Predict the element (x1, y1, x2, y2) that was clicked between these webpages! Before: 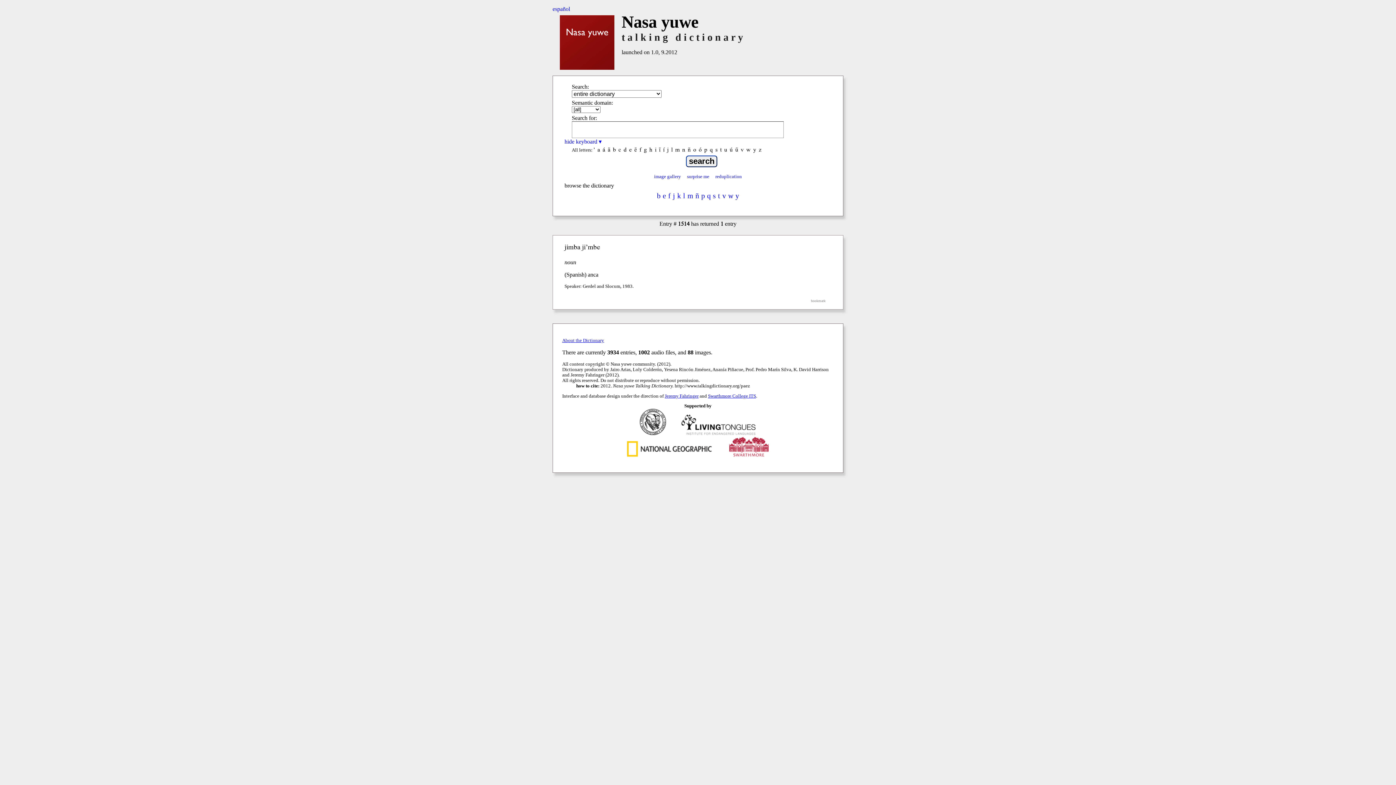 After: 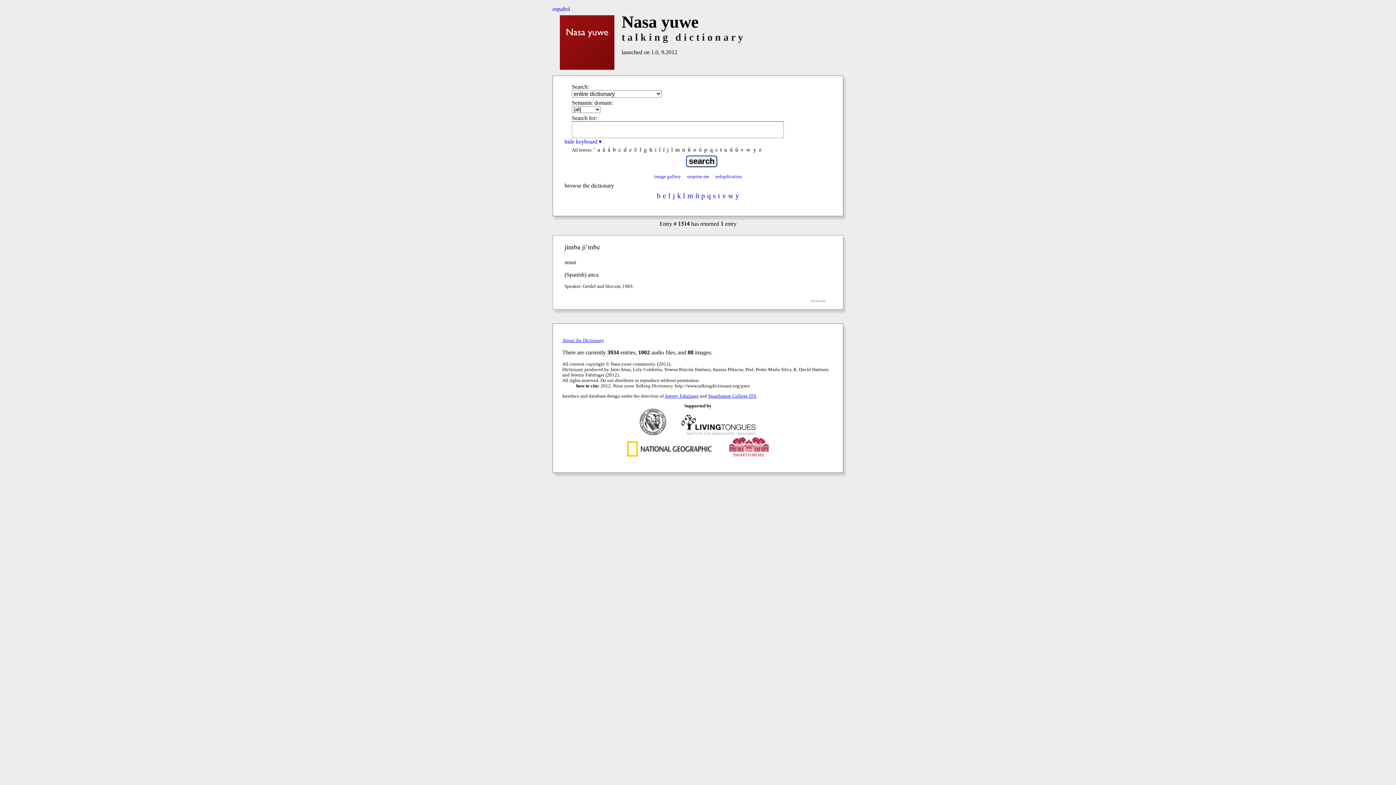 Action: bbox: (664, 393, 698, 398) label: Jeremy Fahringer